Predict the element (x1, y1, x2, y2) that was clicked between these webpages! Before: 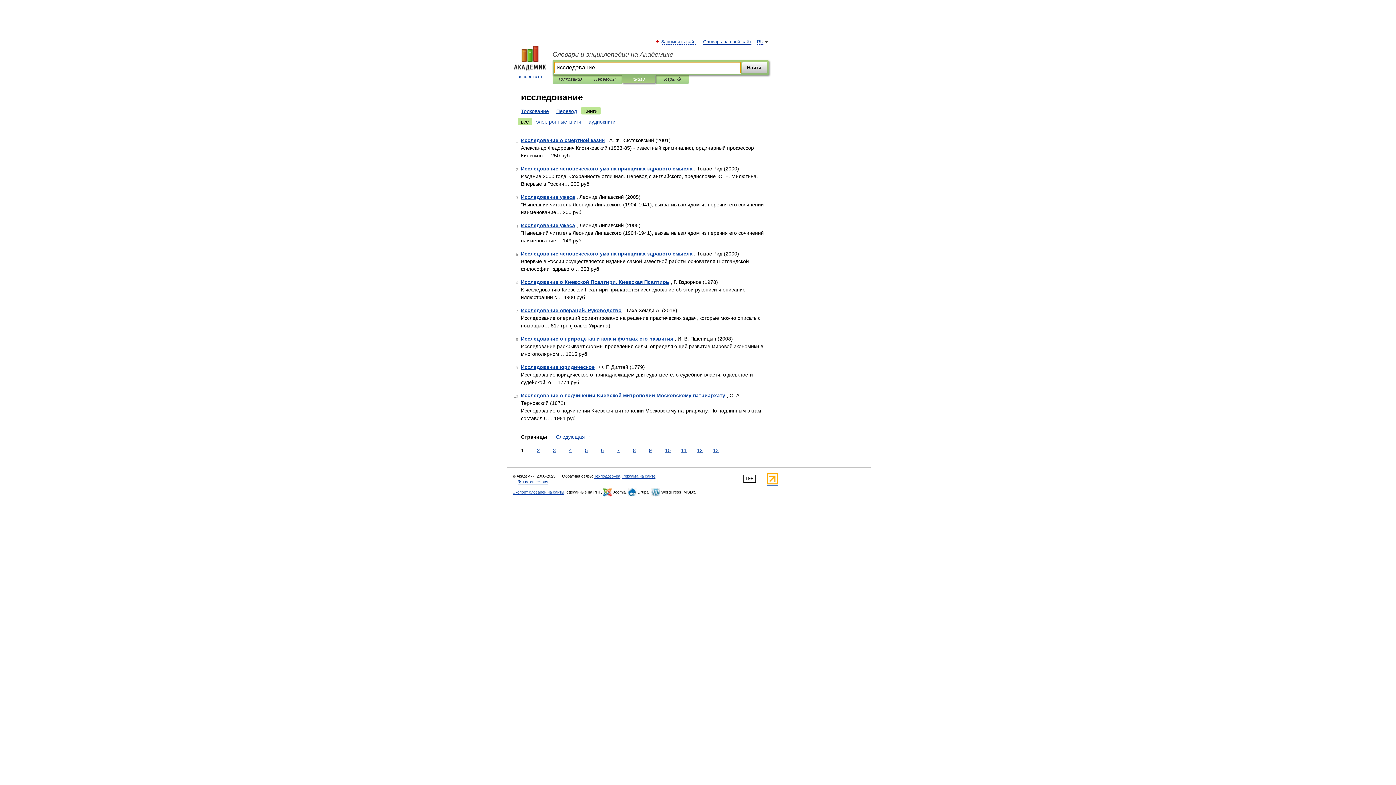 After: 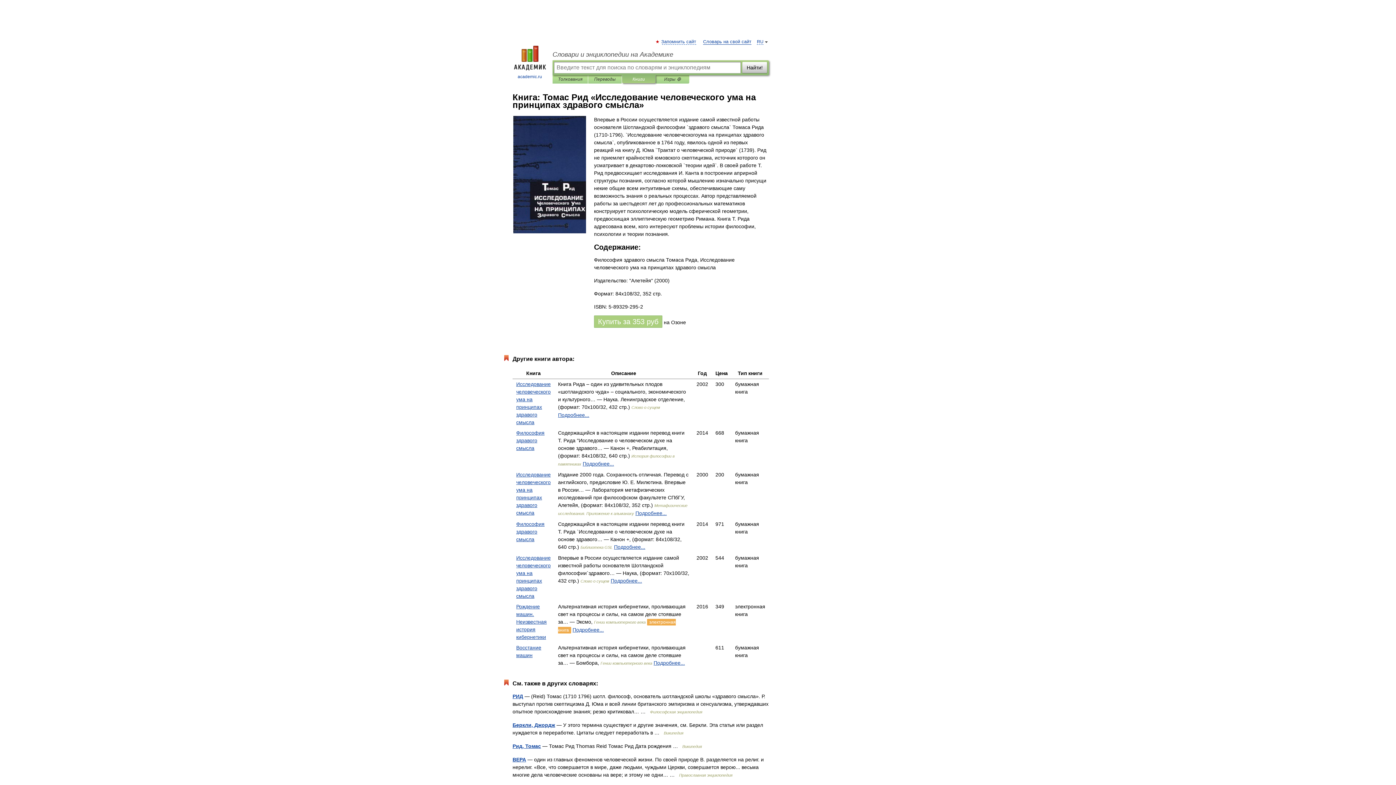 Action: bbox: (521, 250, 692, 256) label: Исследование человеческого ума на принципах здравого смысла